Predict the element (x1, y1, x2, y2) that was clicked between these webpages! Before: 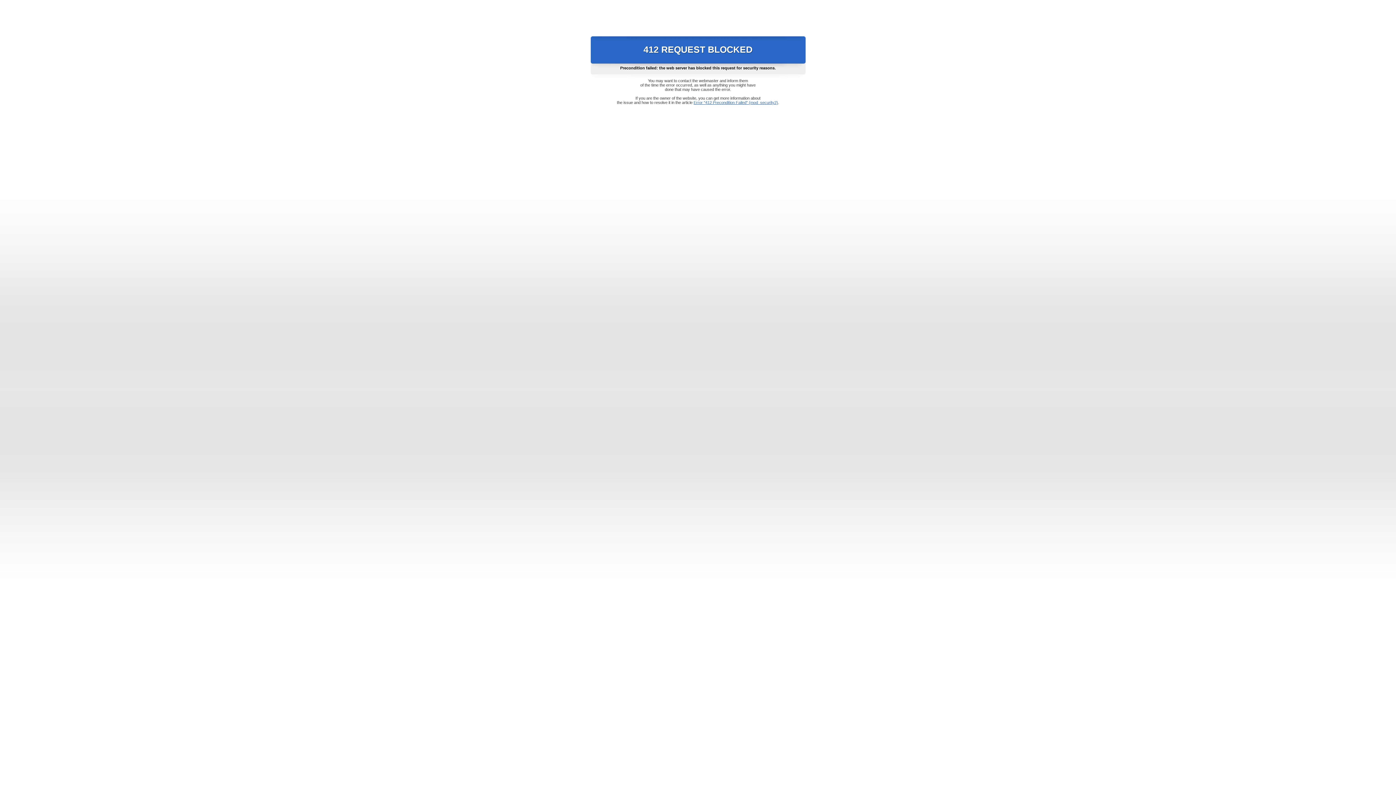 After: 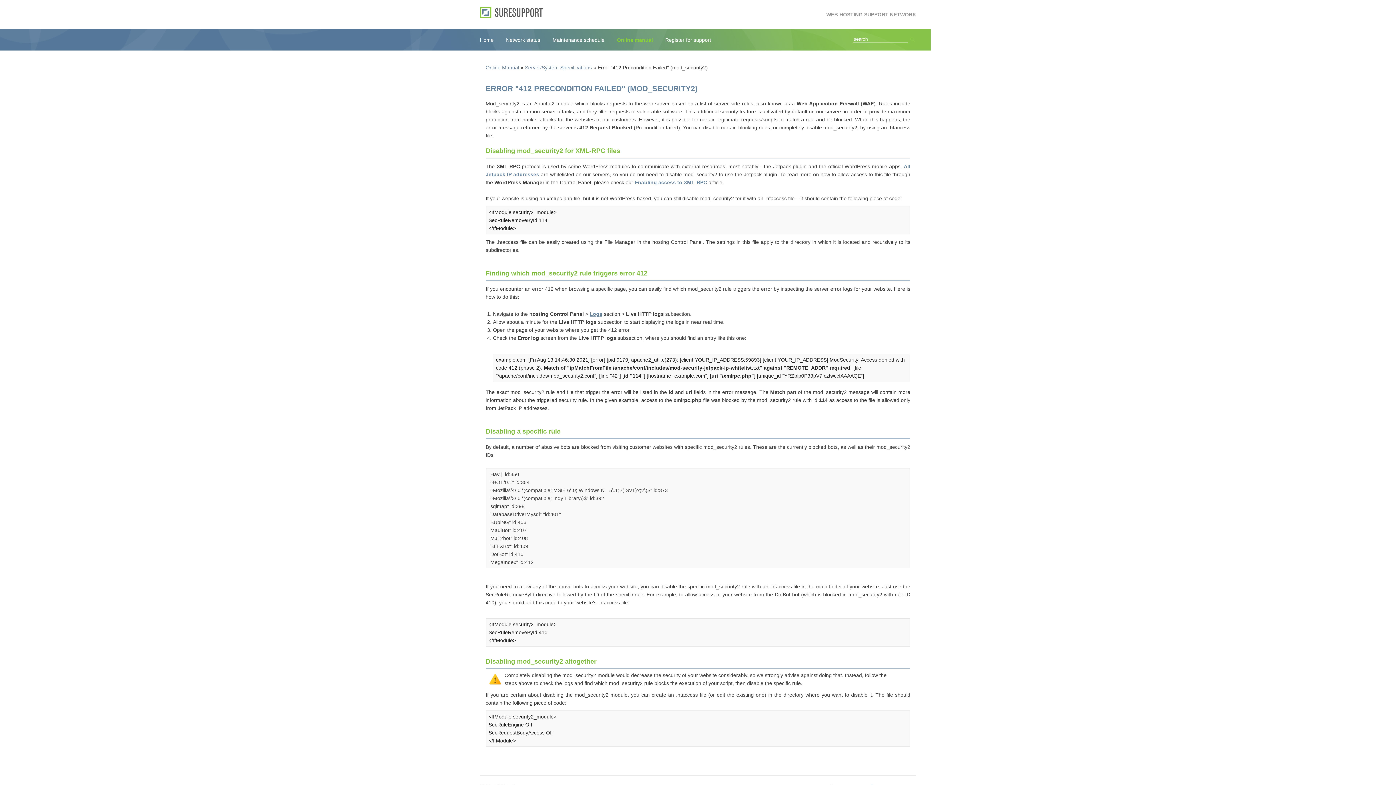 Action: bbox: (693, 100, 778, 104) label: Error "412 Precondition Failed" (mod_security2)